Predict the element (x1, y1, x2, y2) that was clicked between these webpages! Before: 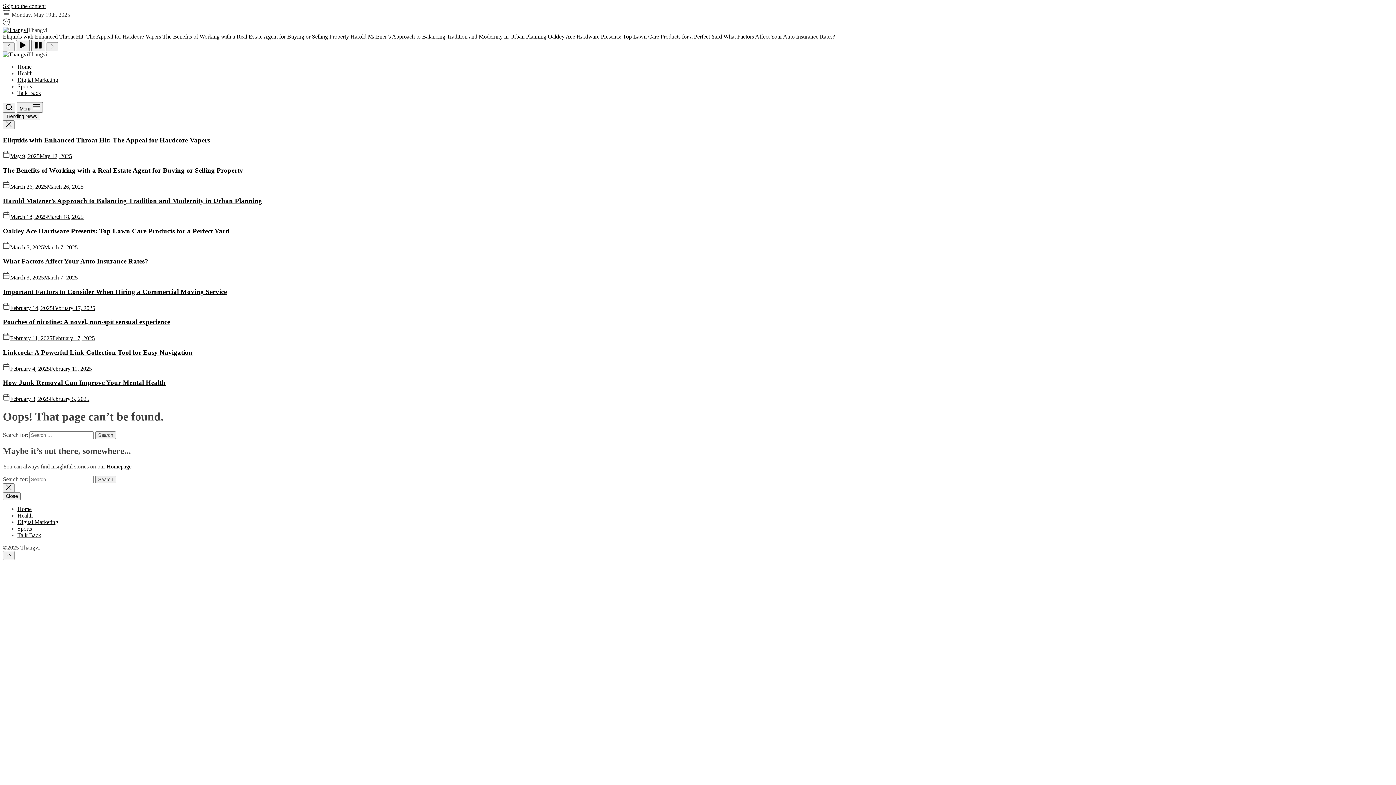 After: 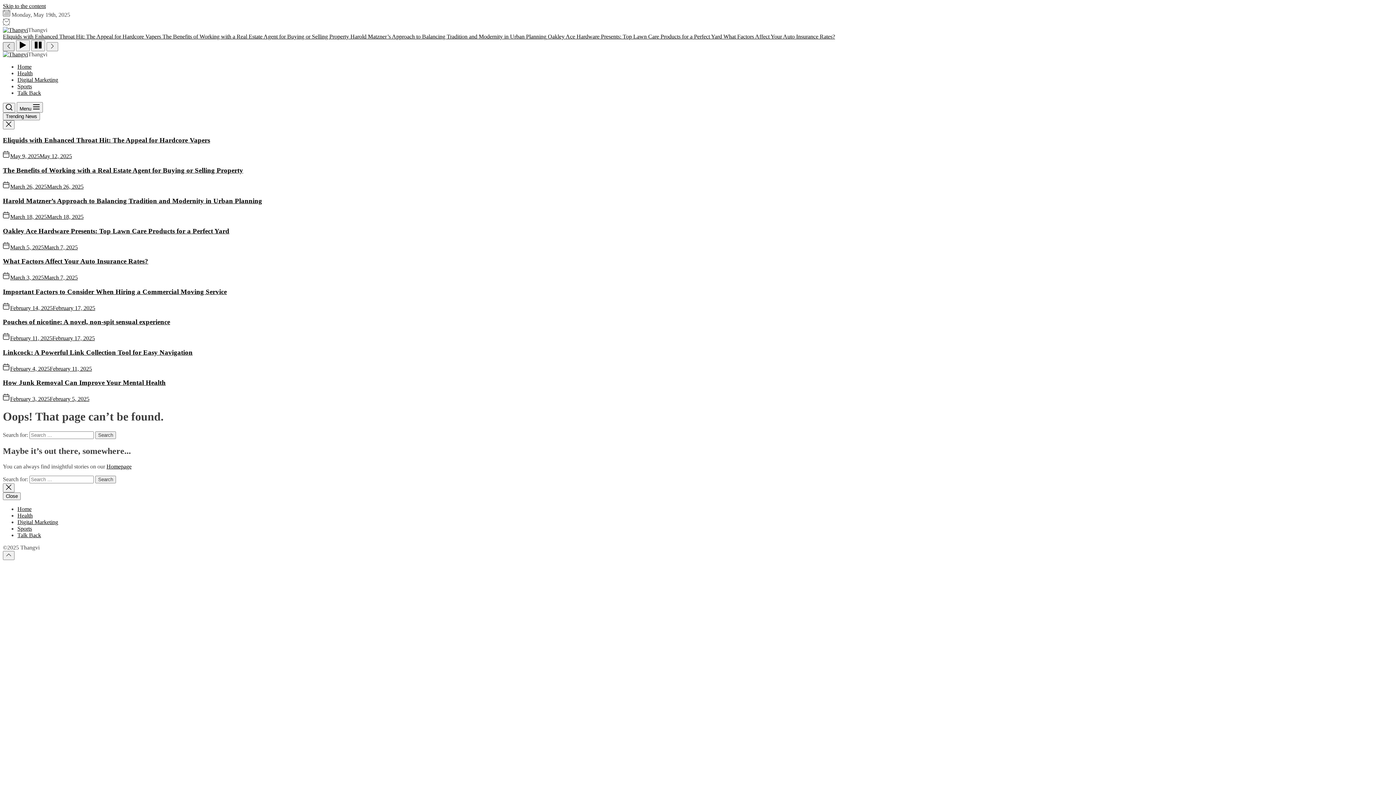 Action: bbox: (2, 42, 14, 51)